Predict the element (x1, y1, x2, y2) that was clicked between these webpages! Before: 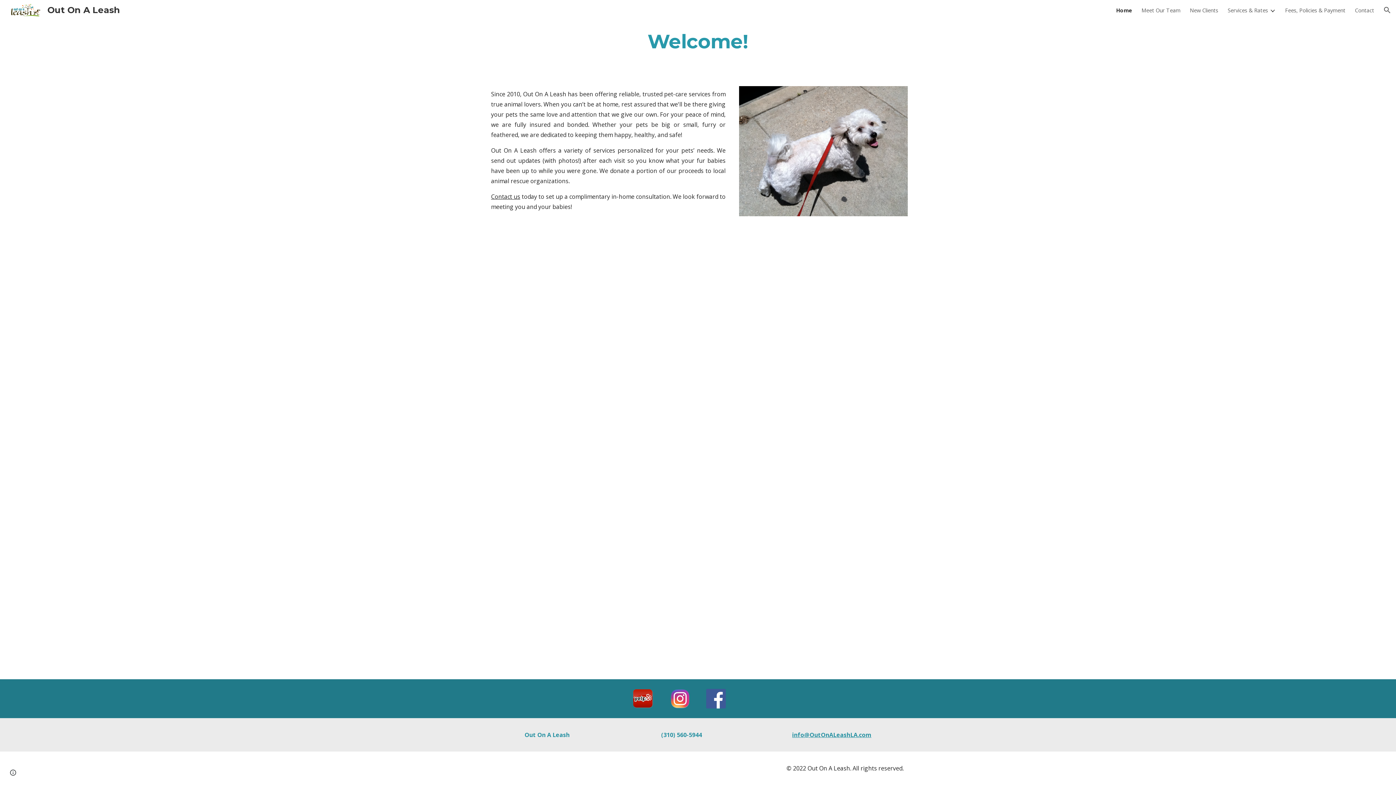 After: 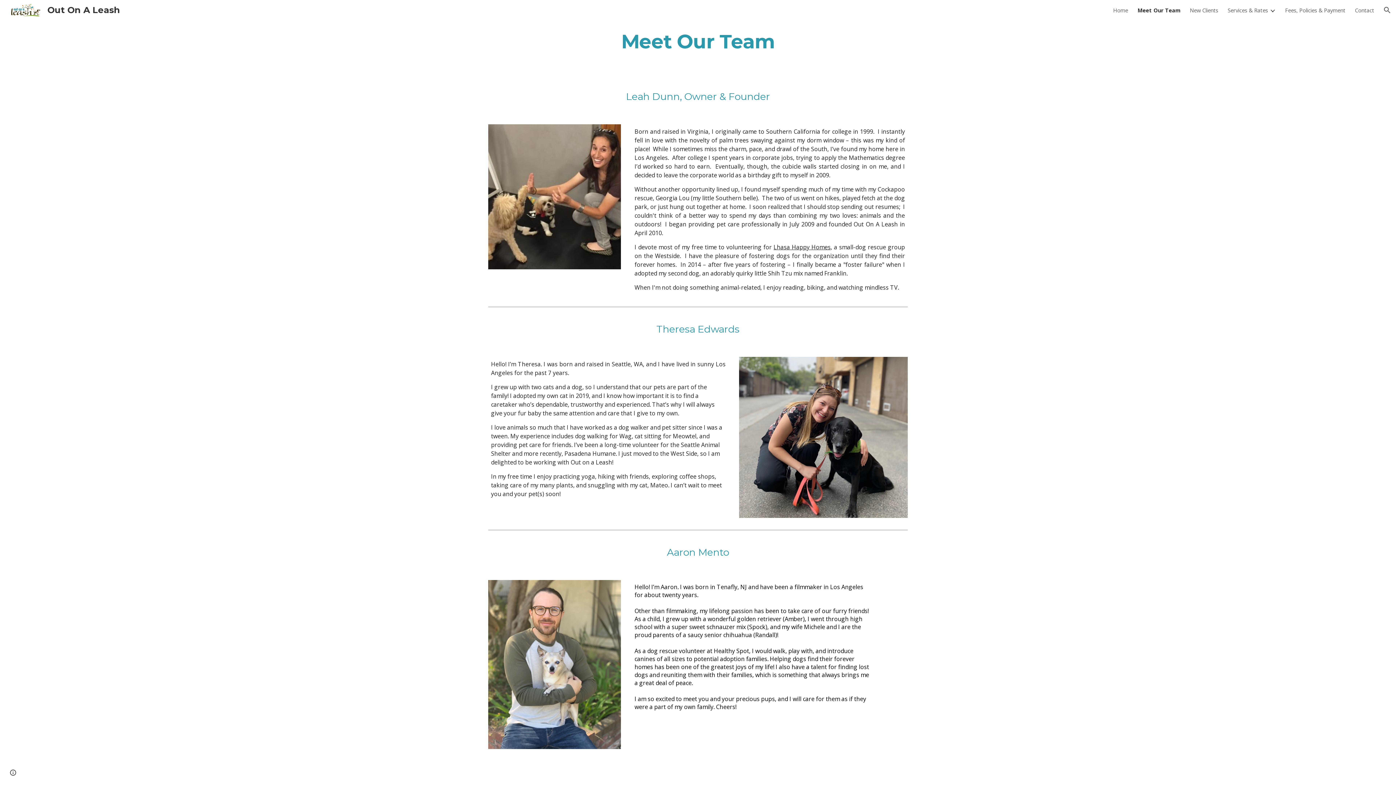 Action: bbox: (1141, 6, 1180, 13) label: Meet Our Team